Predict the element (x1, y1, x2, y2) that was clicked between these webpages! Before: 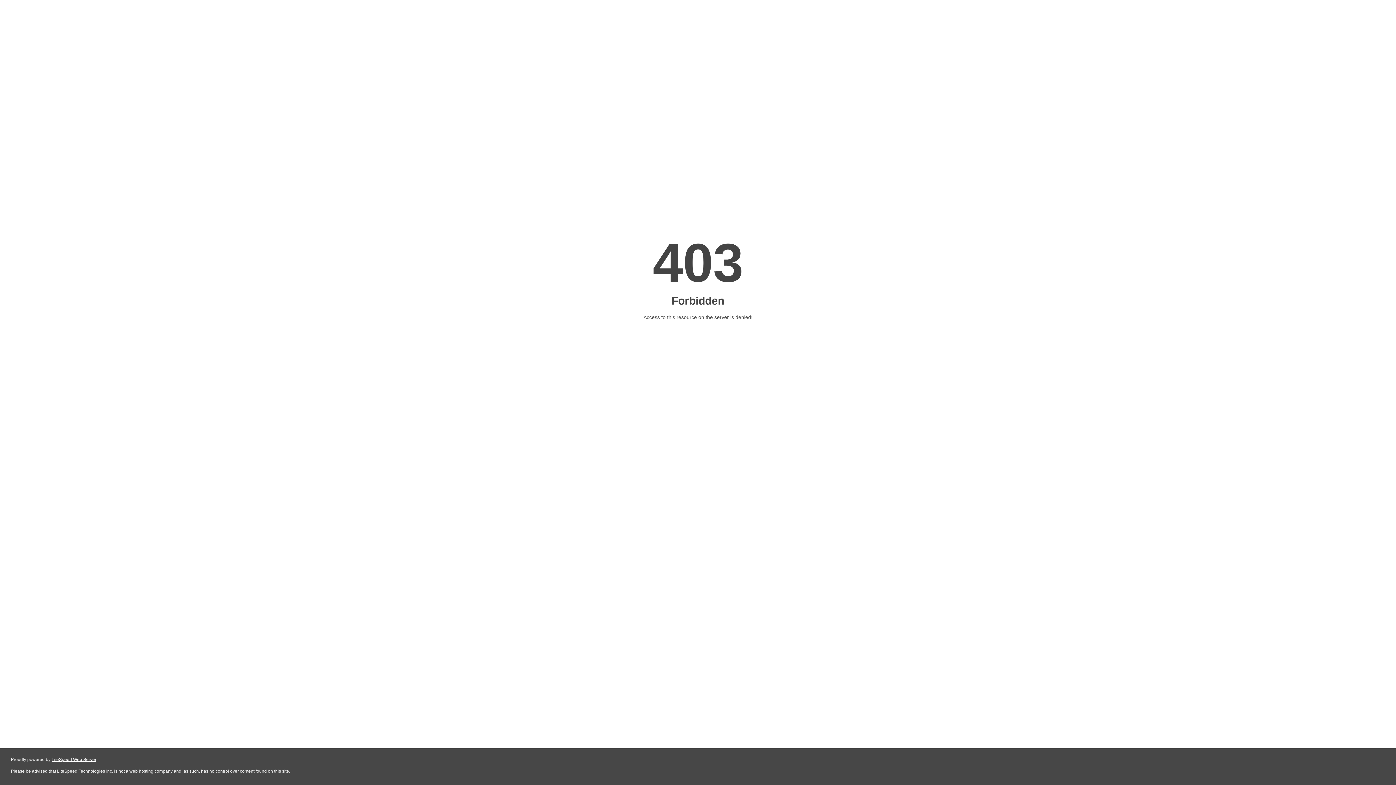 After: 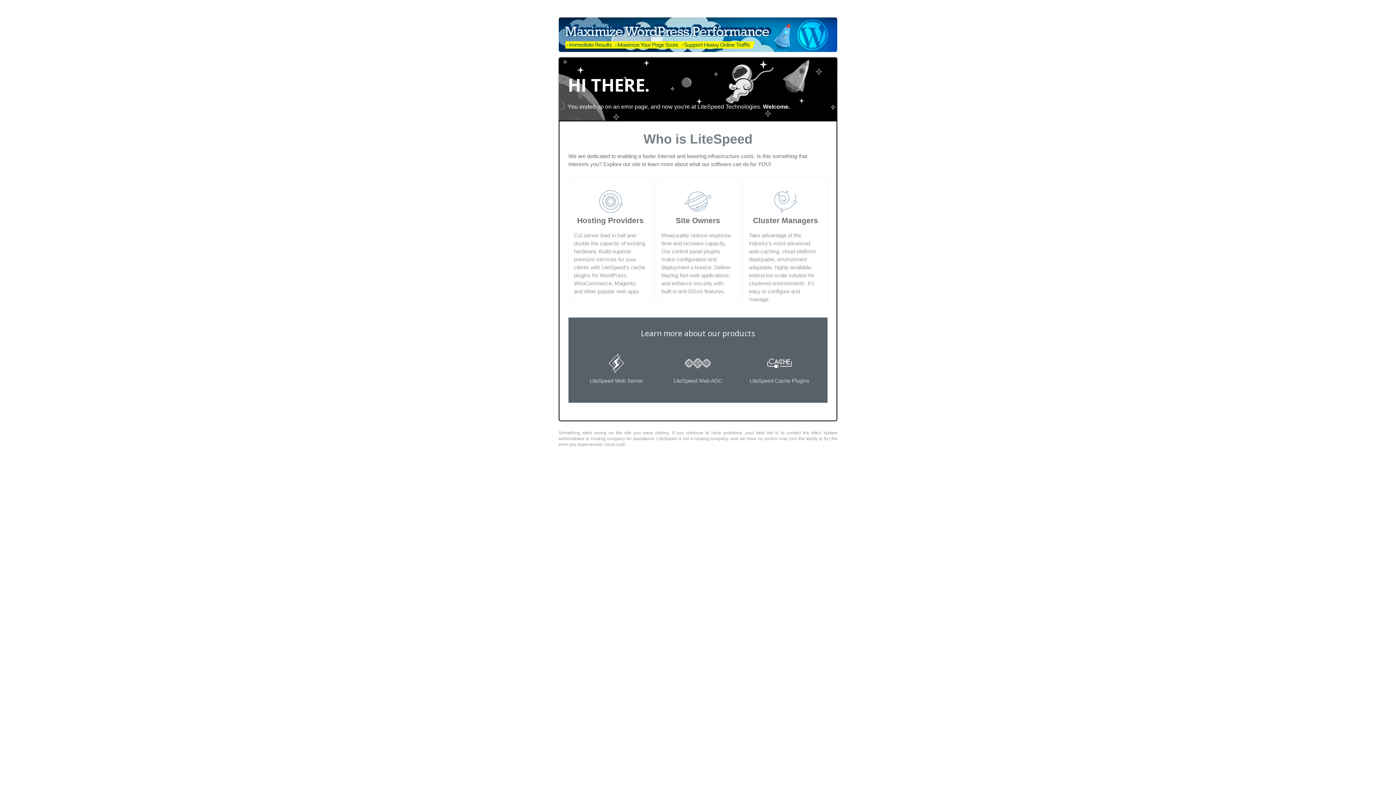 Action: label: LiteSpeed Web Server bbox: (51, 757, 96, 762)